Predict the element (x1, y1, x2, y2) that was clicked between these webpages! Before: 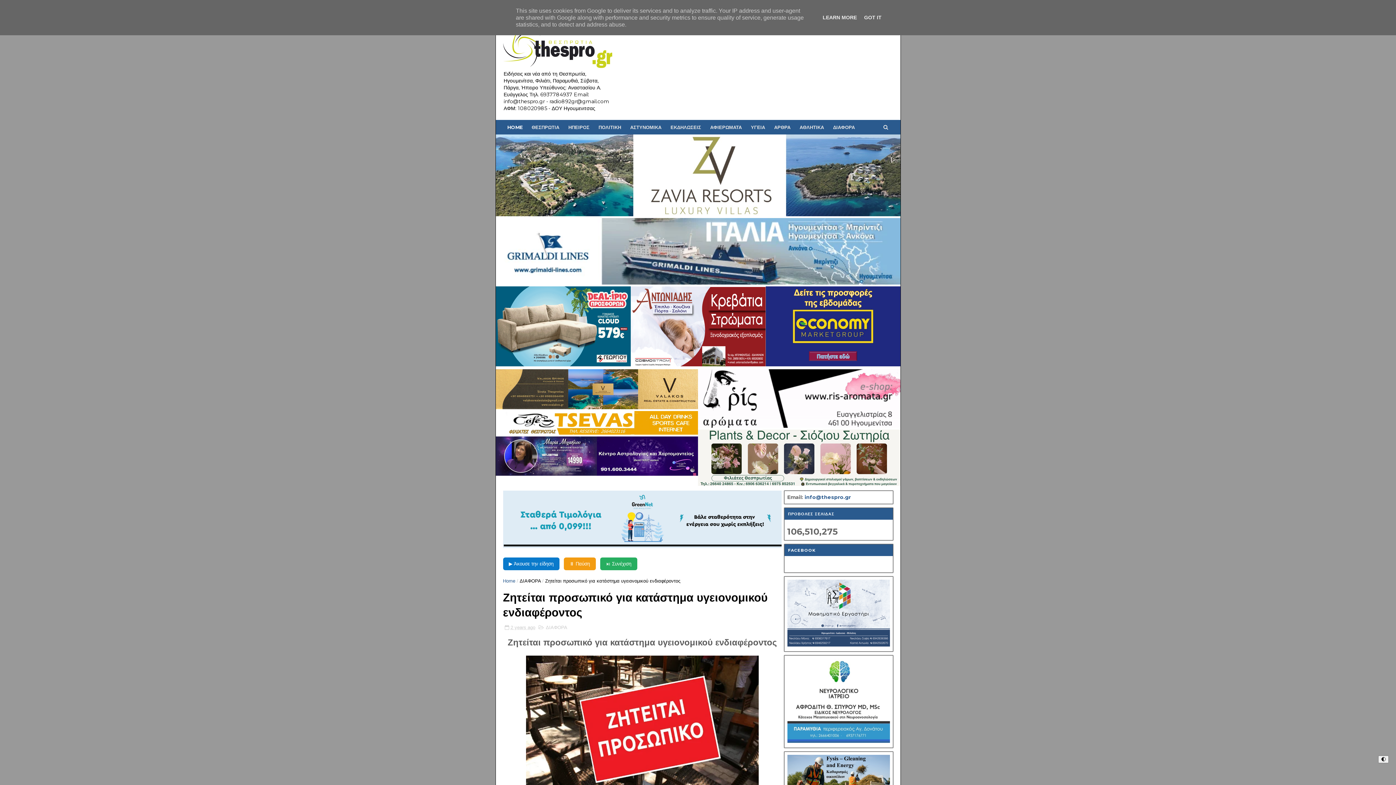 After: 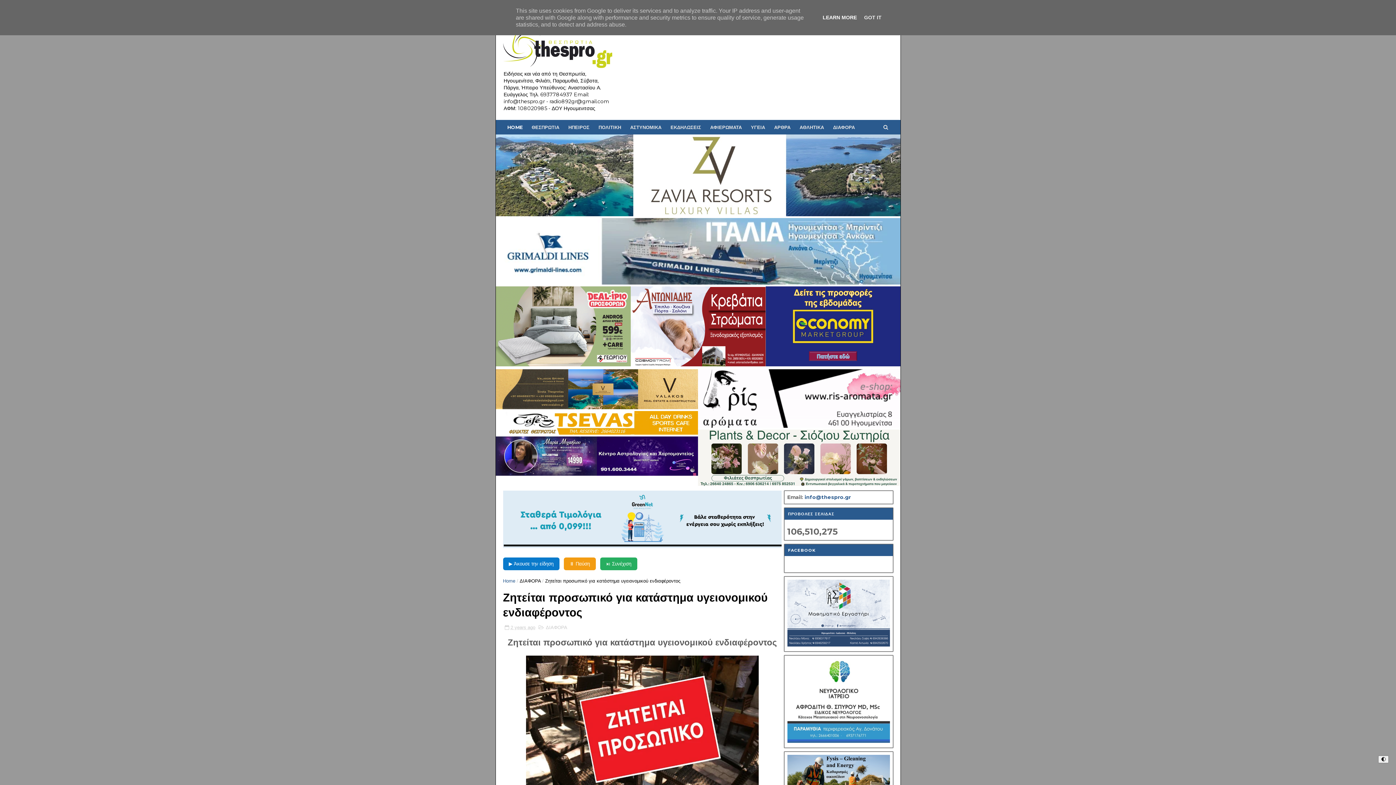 Action: bbox: (820, 14, 859, 20) label: LEARN MORE